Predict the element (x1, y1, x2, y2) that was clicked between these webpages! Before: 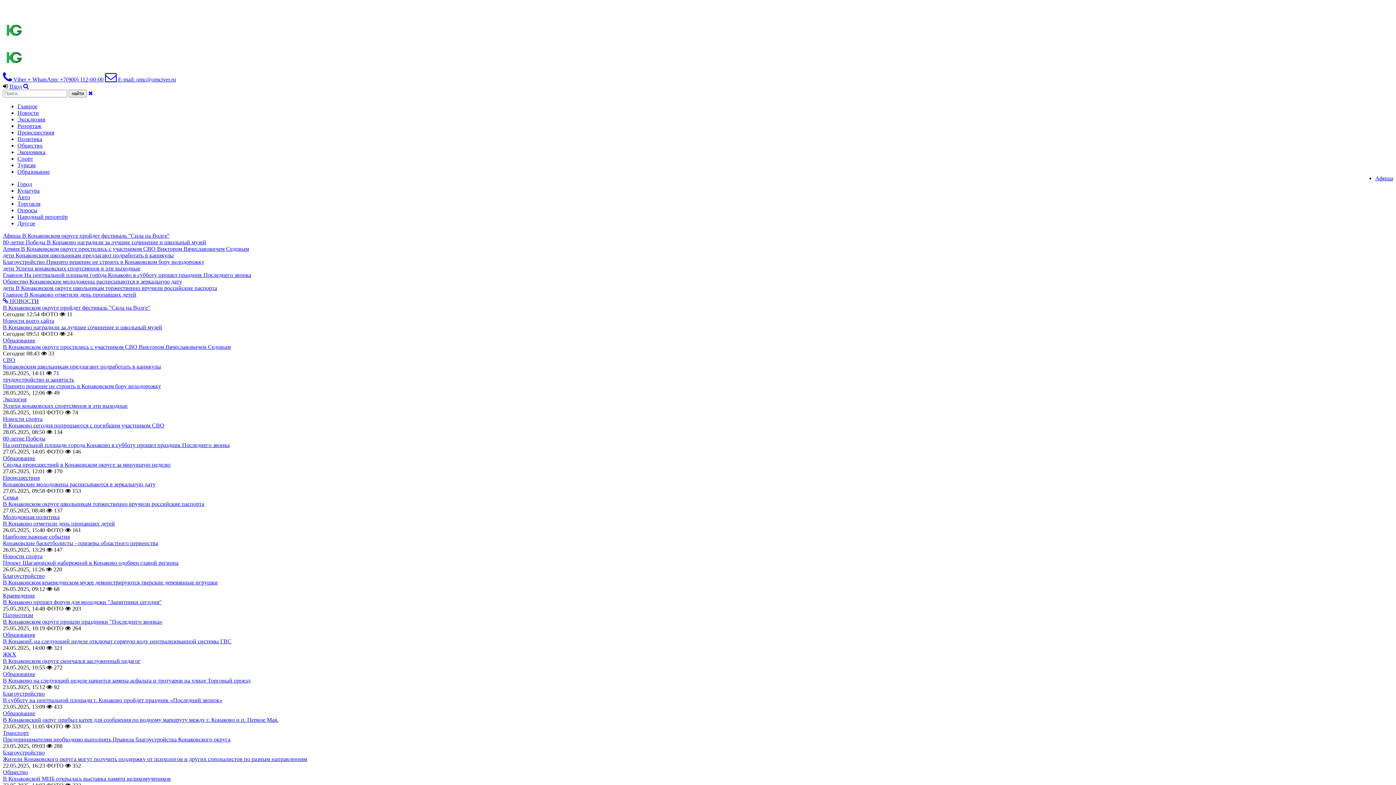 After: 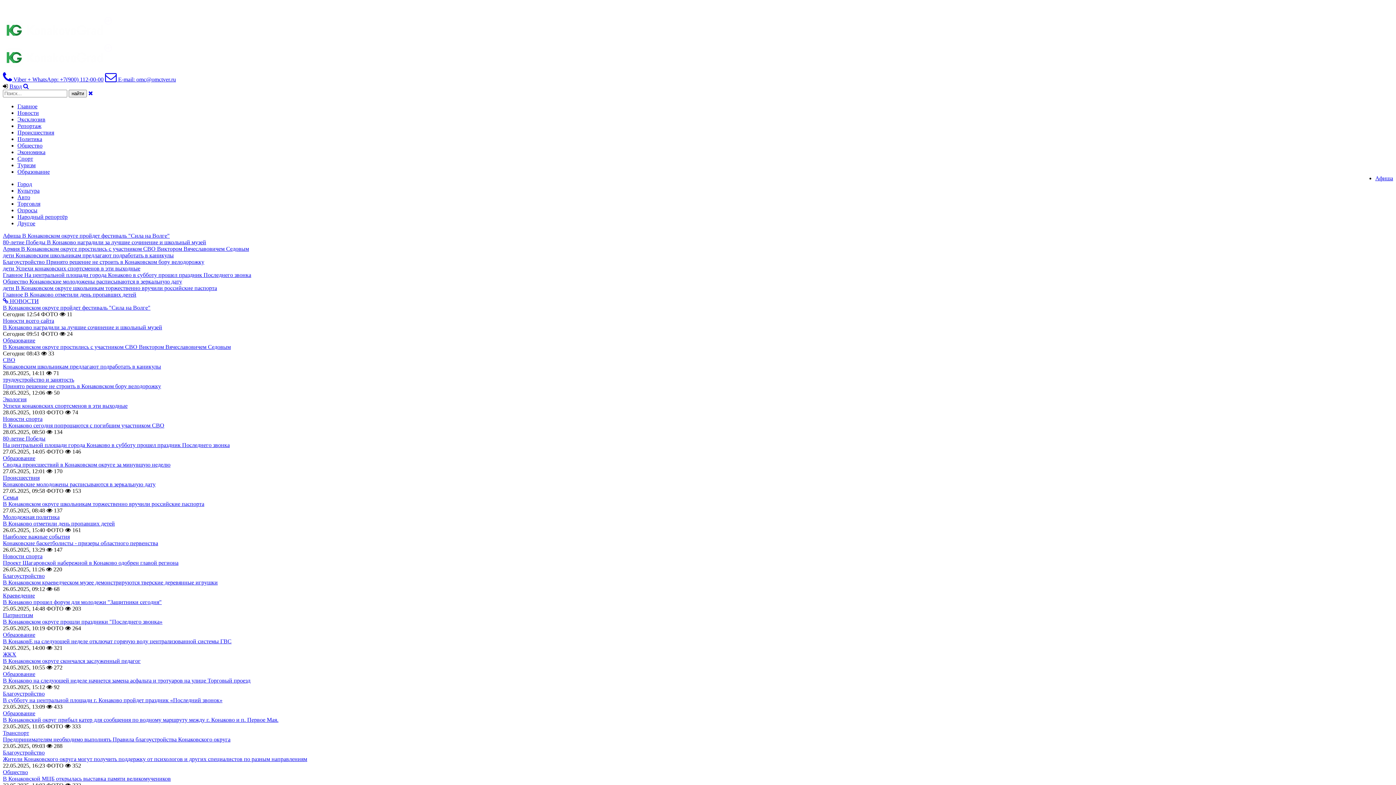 Action: label: Благоустройство Принято решение не строить в Конаковском бору велодорожку bbox: (2, 258, 1393, 265)